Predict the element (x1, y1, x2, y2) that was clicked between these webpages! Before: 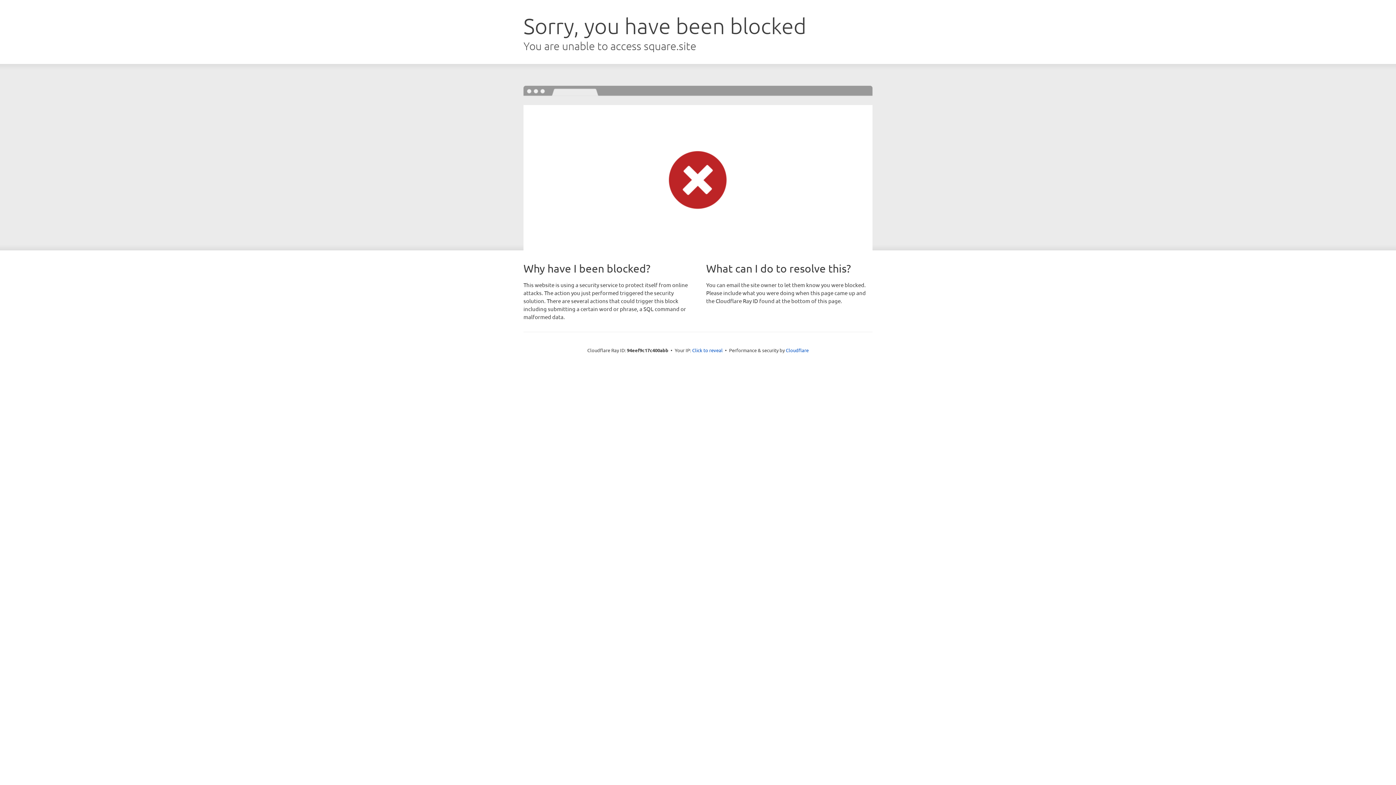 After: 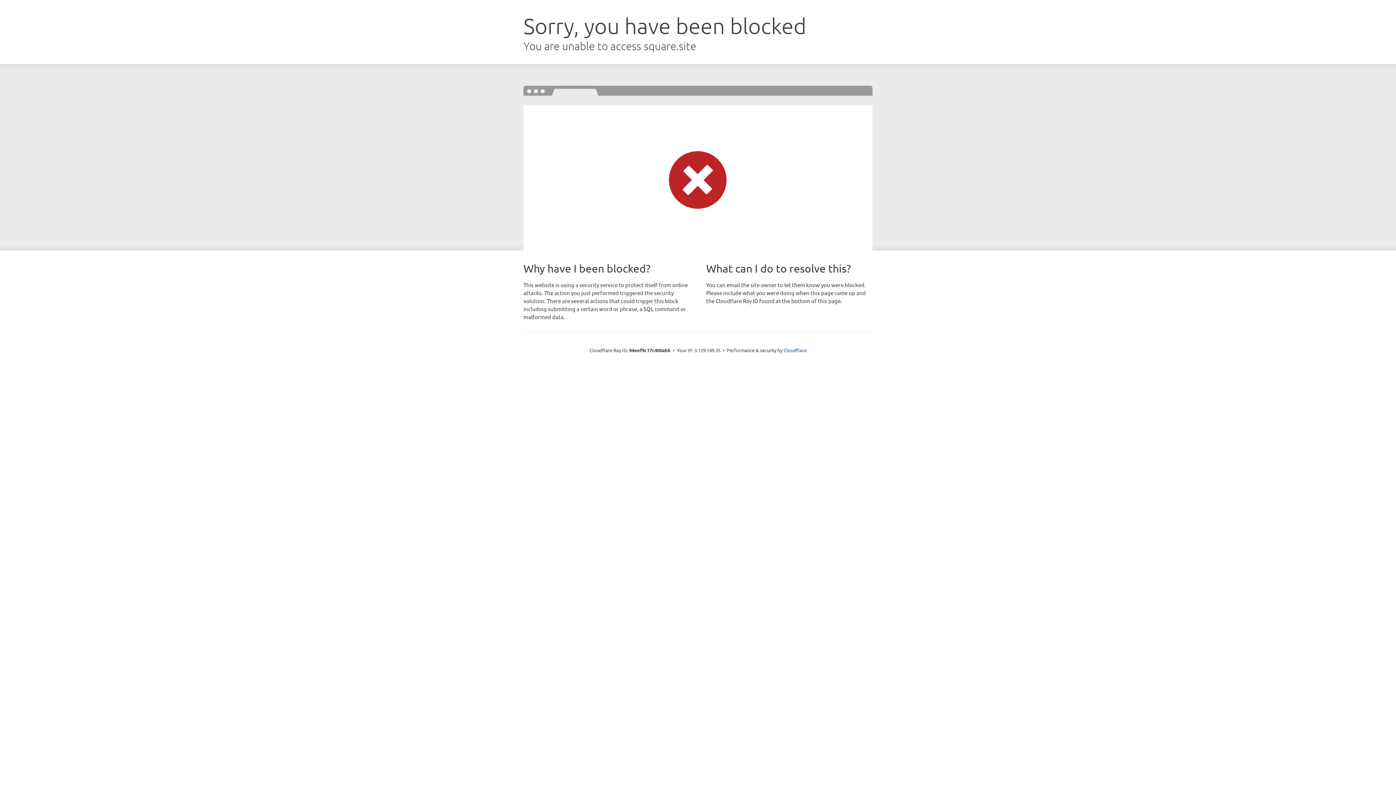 Action: label: Click to reveal bbox: (692, 346, 722, 353)